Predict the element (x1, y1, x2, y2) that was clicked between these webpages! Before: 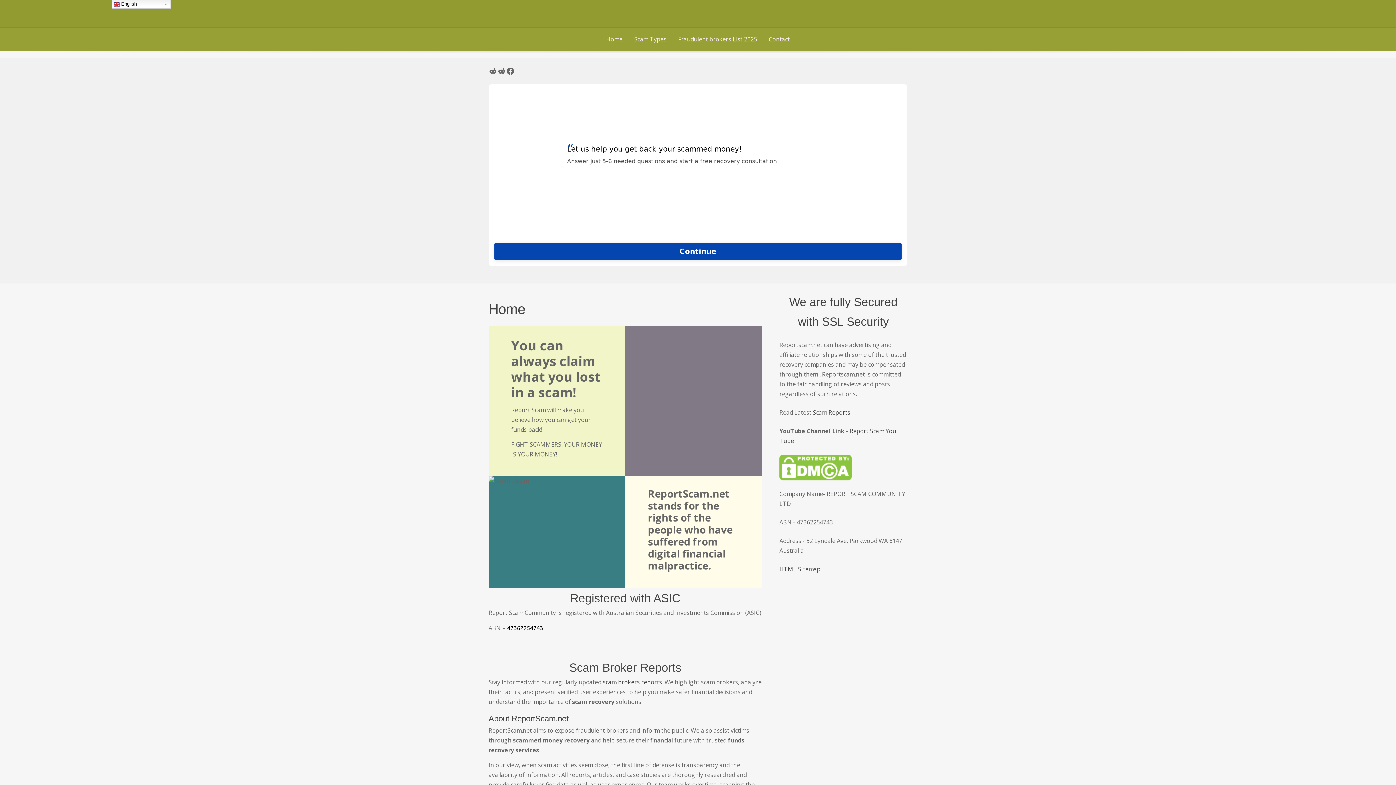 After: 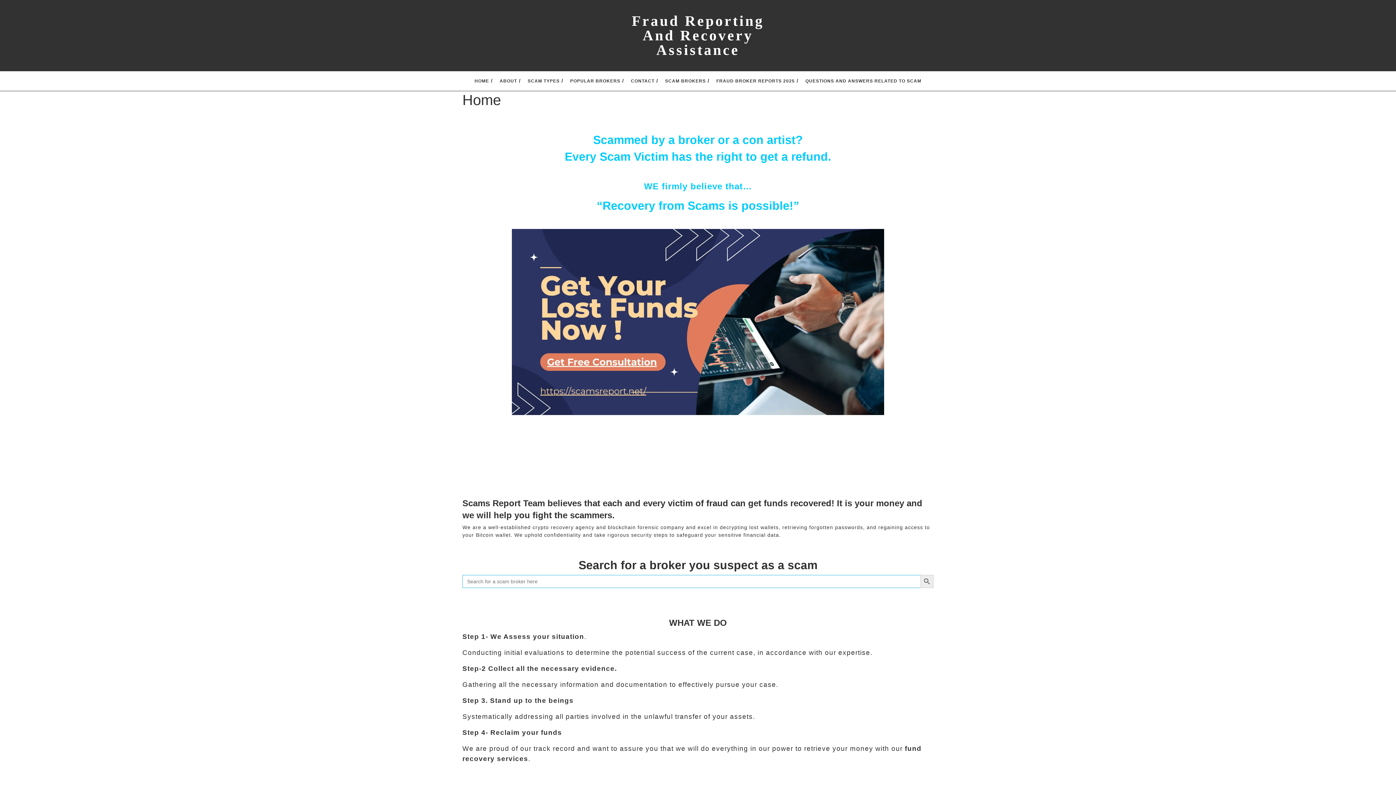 Action: bbox: (813, 408, 850, 416) label: Scam Reports